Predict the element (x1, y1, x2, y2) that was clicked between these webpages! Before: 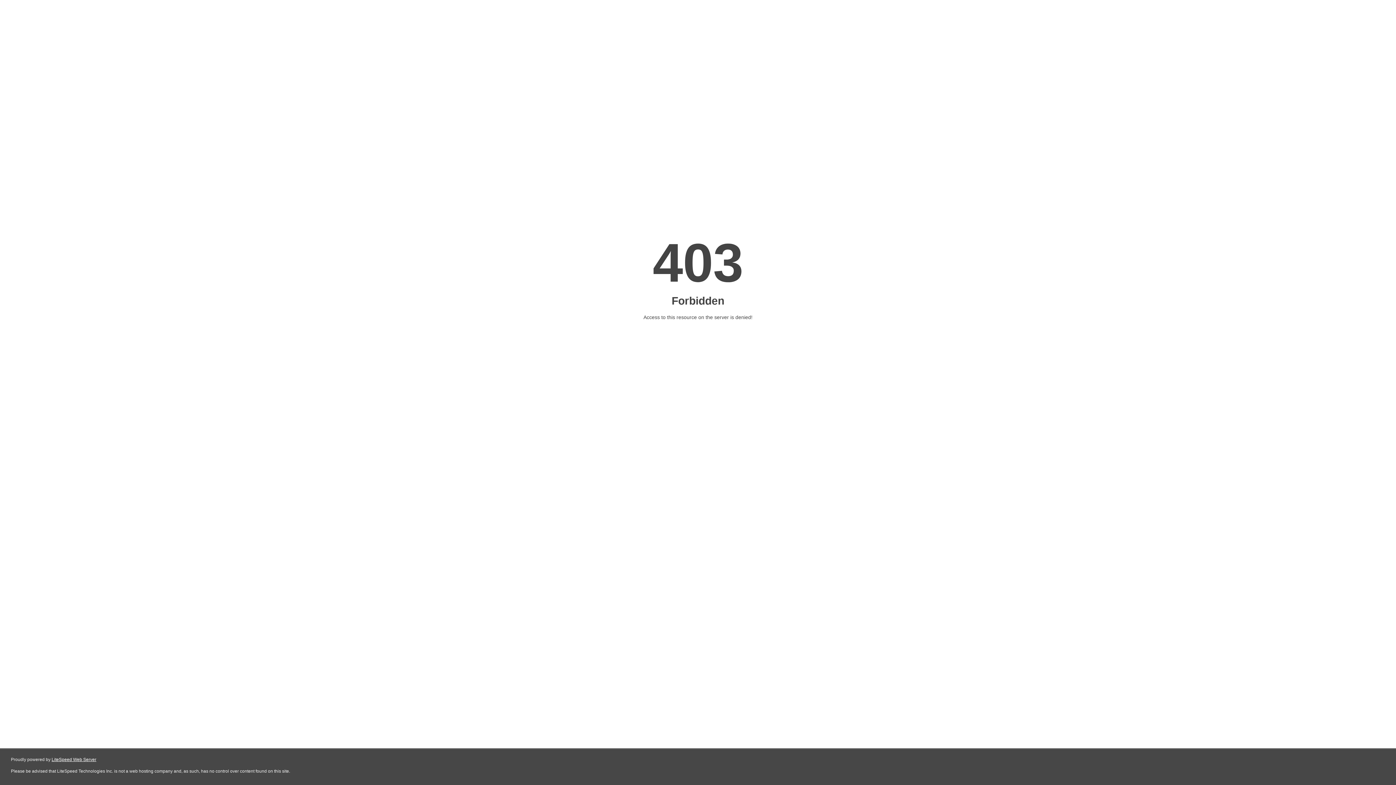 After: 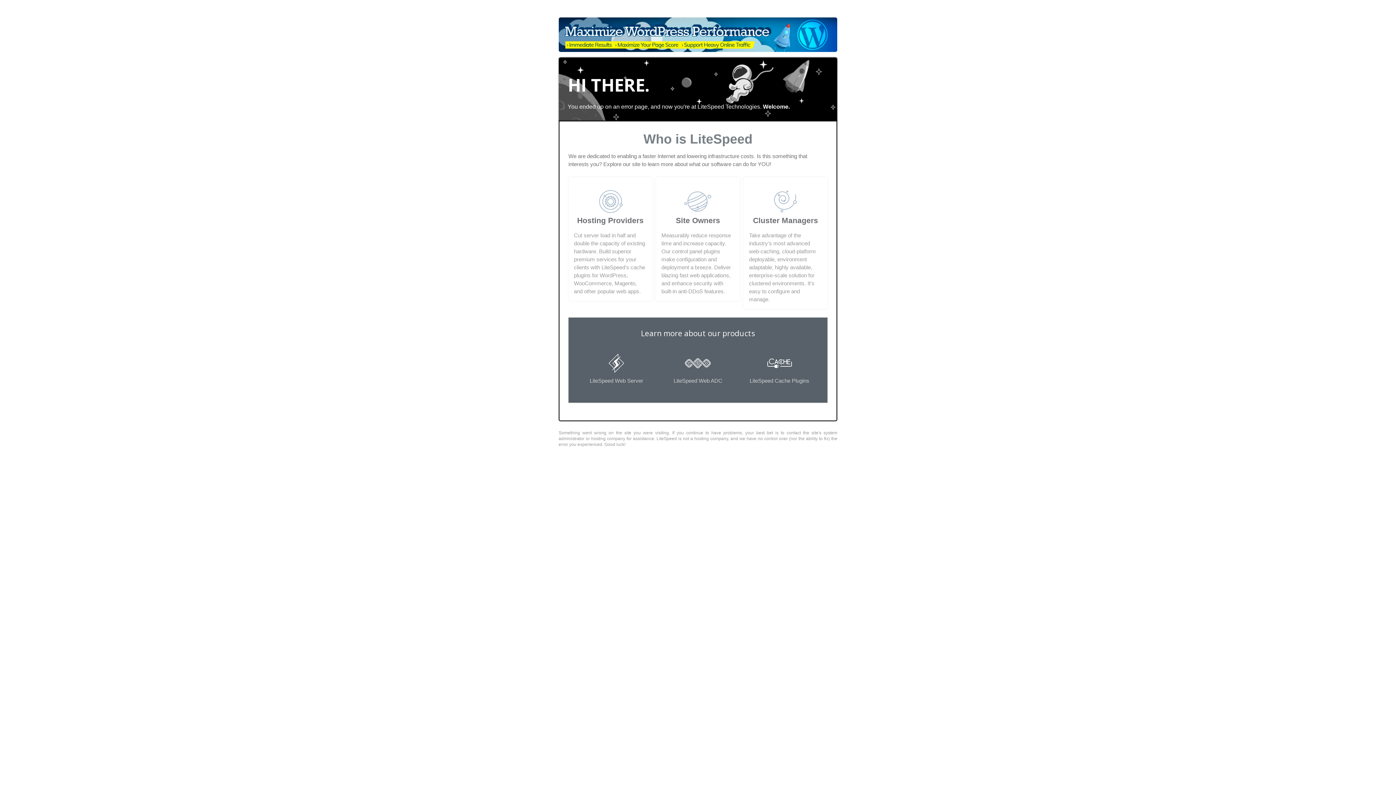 Action: bbox: (51, 757, 96, 762) label: LiteSpeed Web Server